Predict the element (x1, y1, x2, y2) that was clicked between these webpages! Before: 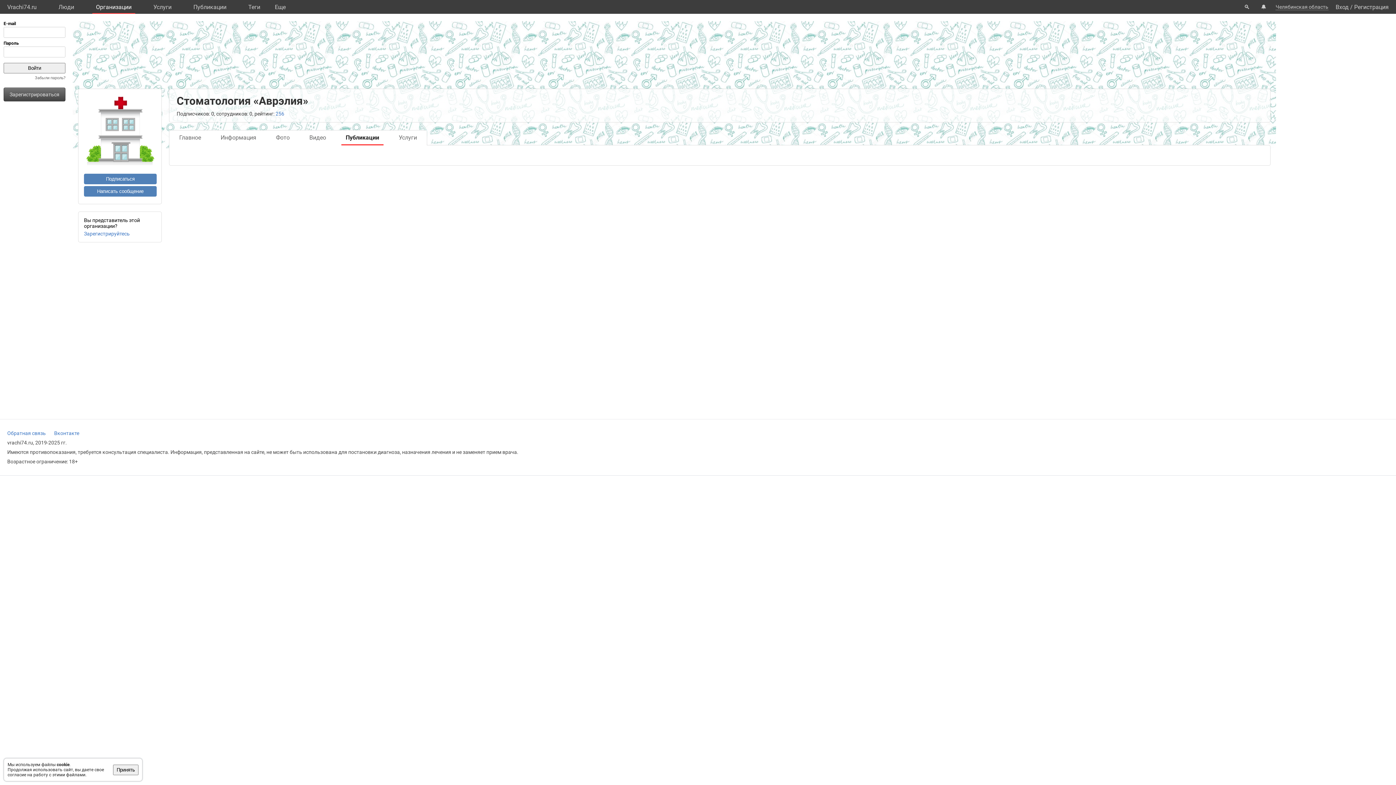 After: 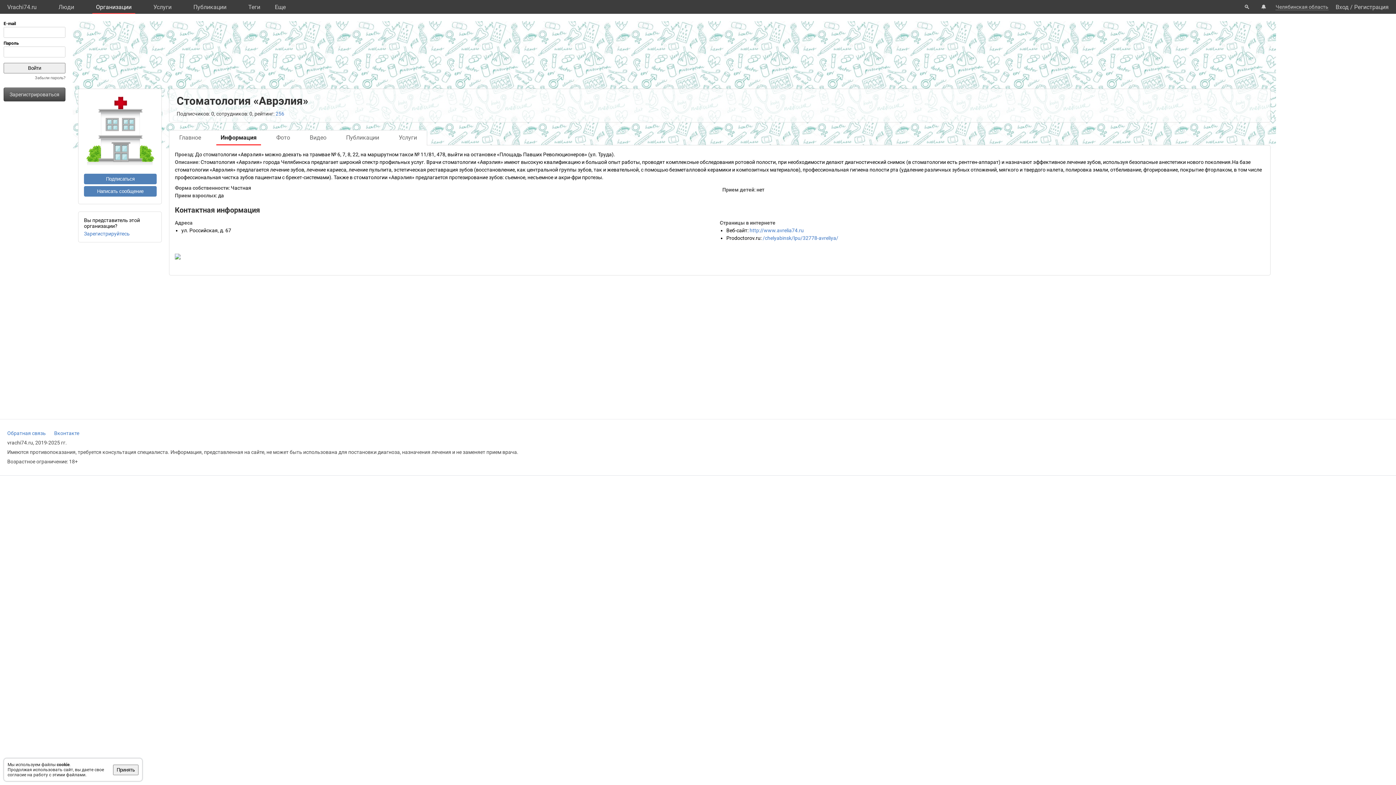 Action: label: Информация bbox: (210, 130, 266, 145)